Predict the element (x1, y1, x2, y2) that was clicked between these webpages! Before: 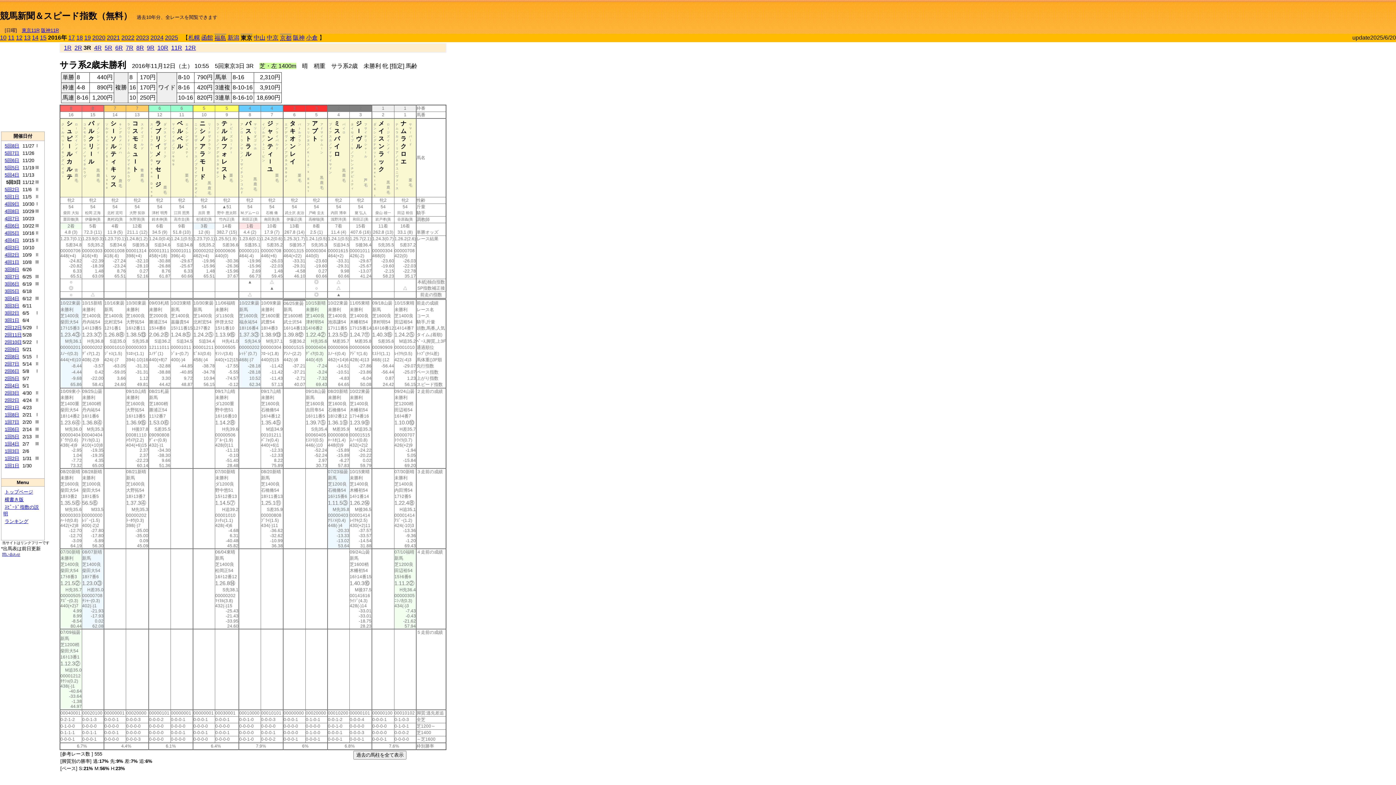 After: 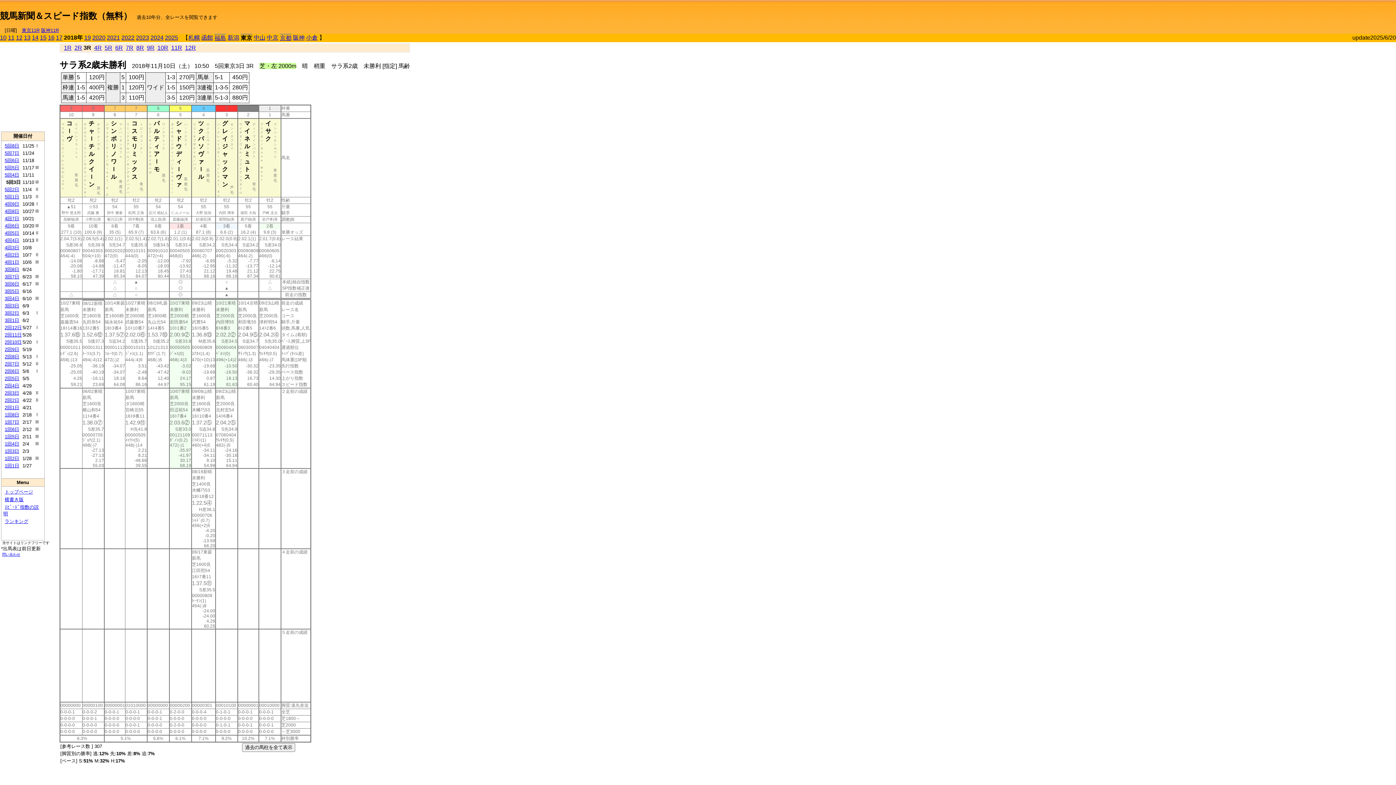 Action: bbox: (76, 34, 82, 40) label: 18